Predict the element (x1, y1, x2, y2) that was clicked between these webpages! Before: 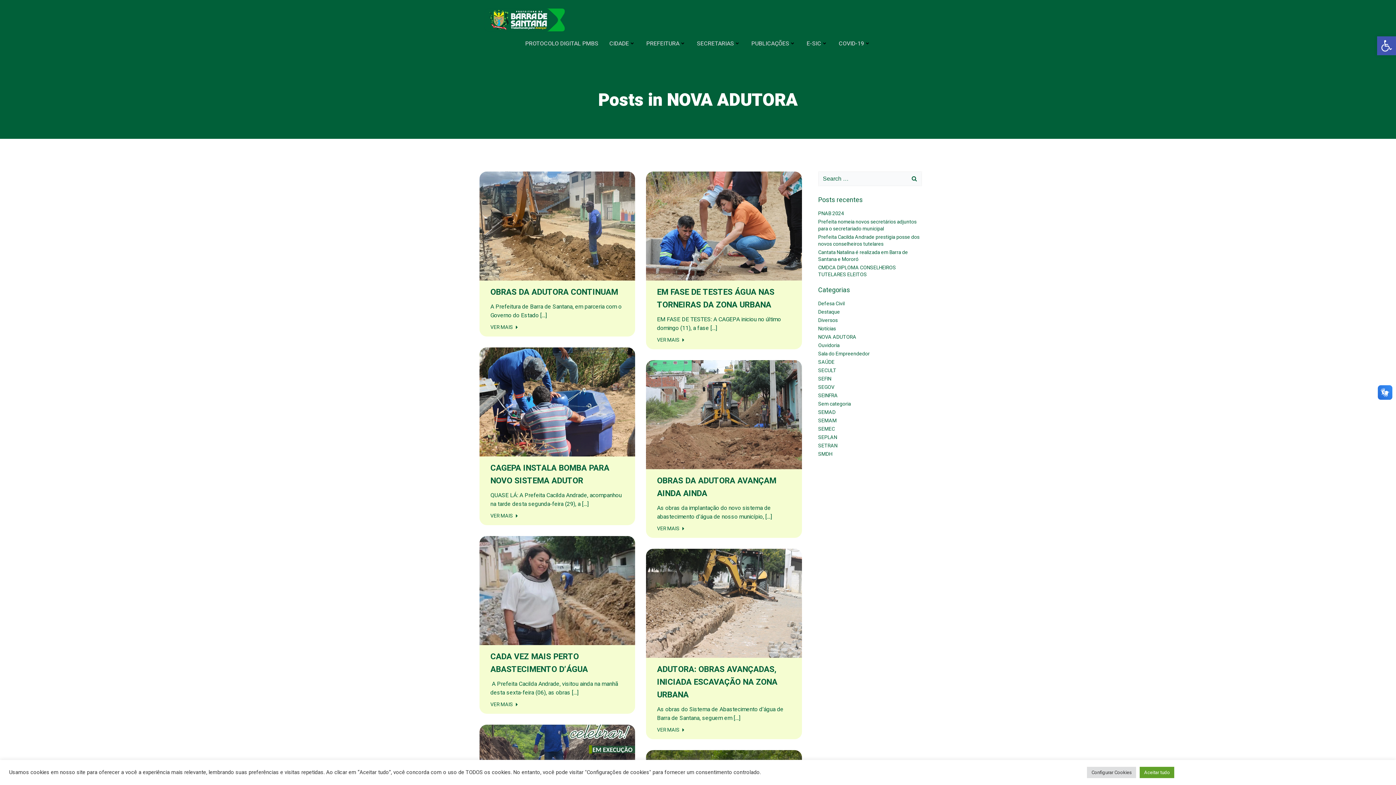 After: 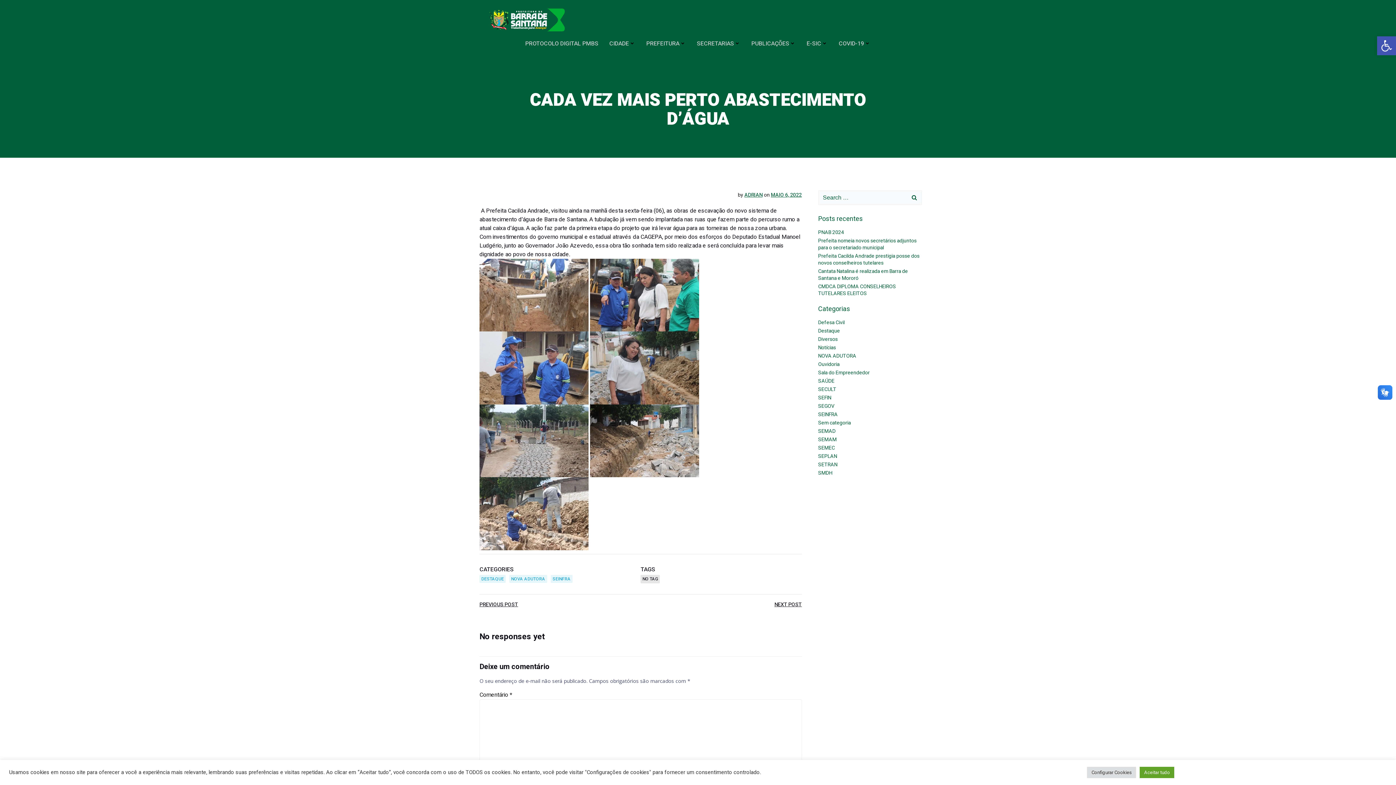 Action: bbox: (479, 586, 635, 594)